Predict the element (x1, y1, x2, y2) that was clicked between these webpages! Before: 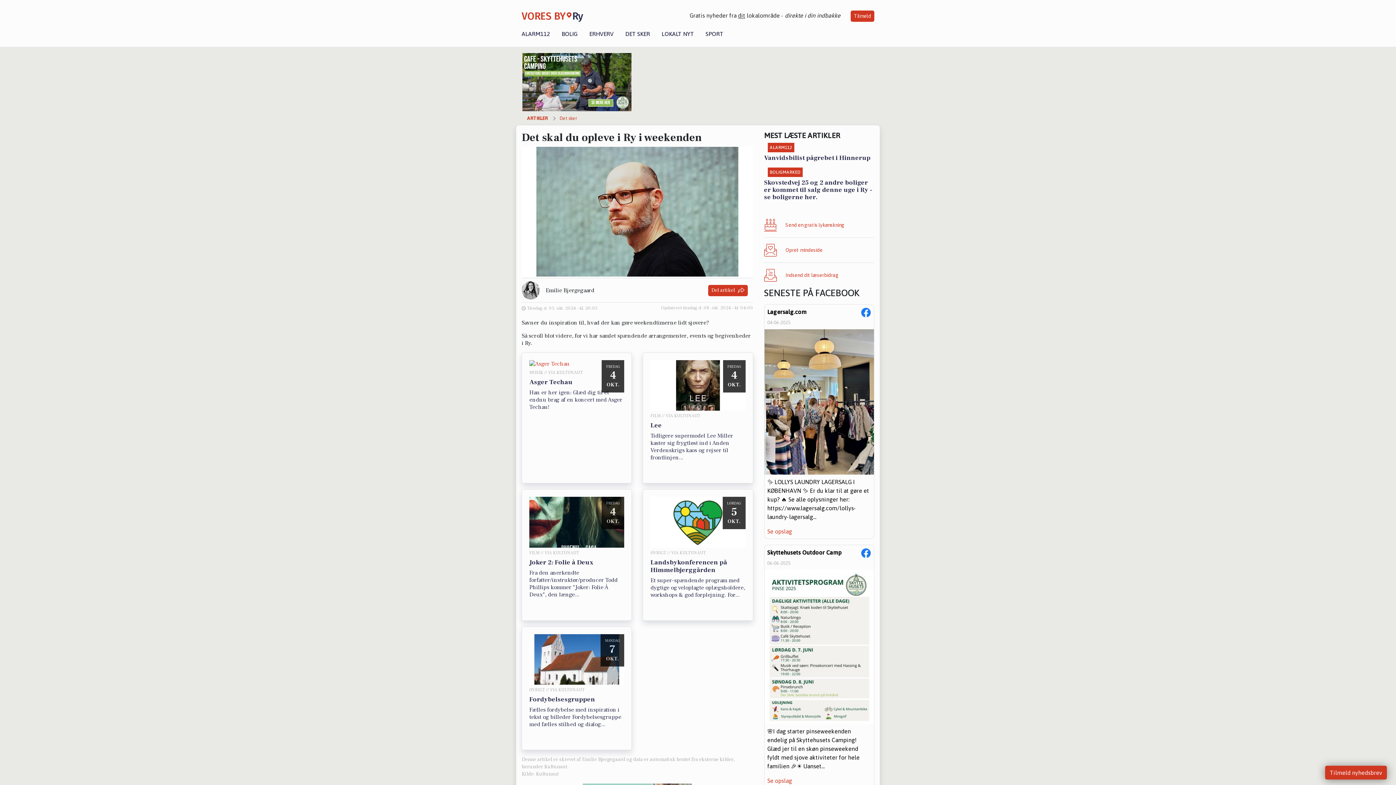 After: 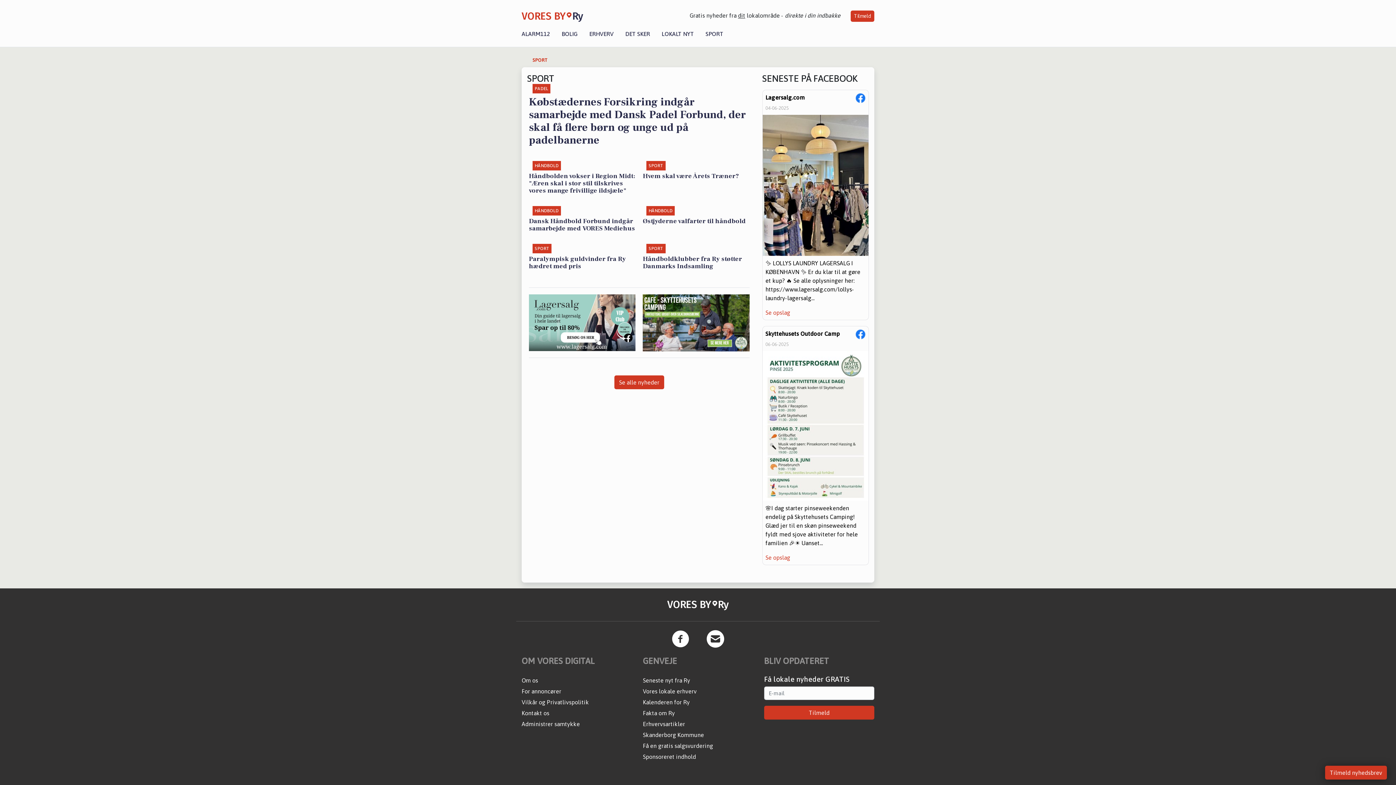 Action: bbox: (700, 30, 729, 37) label: SPORT